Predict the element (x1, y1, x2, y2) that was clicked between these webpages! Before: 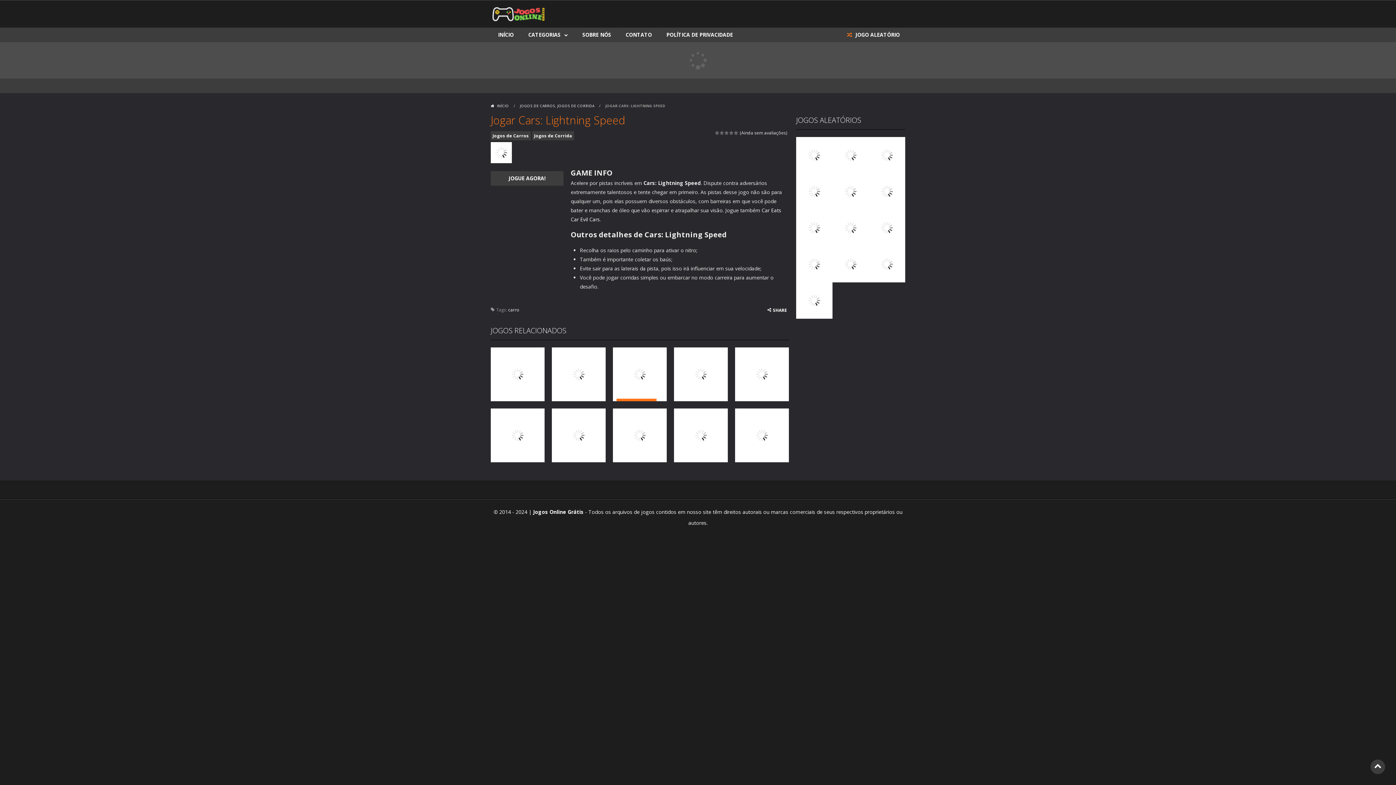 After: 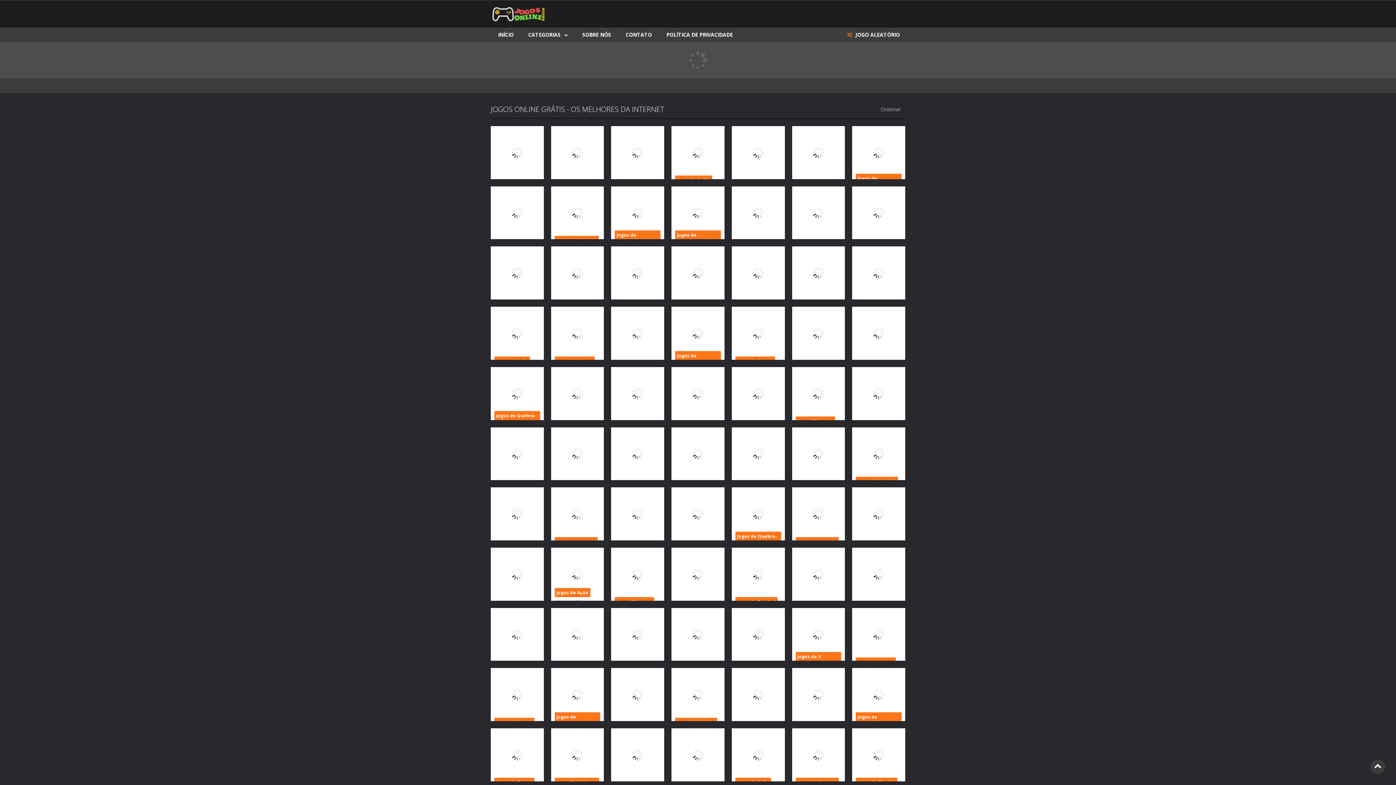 Action: label: INÍCIO bbox: (490, 27, 521, 42)